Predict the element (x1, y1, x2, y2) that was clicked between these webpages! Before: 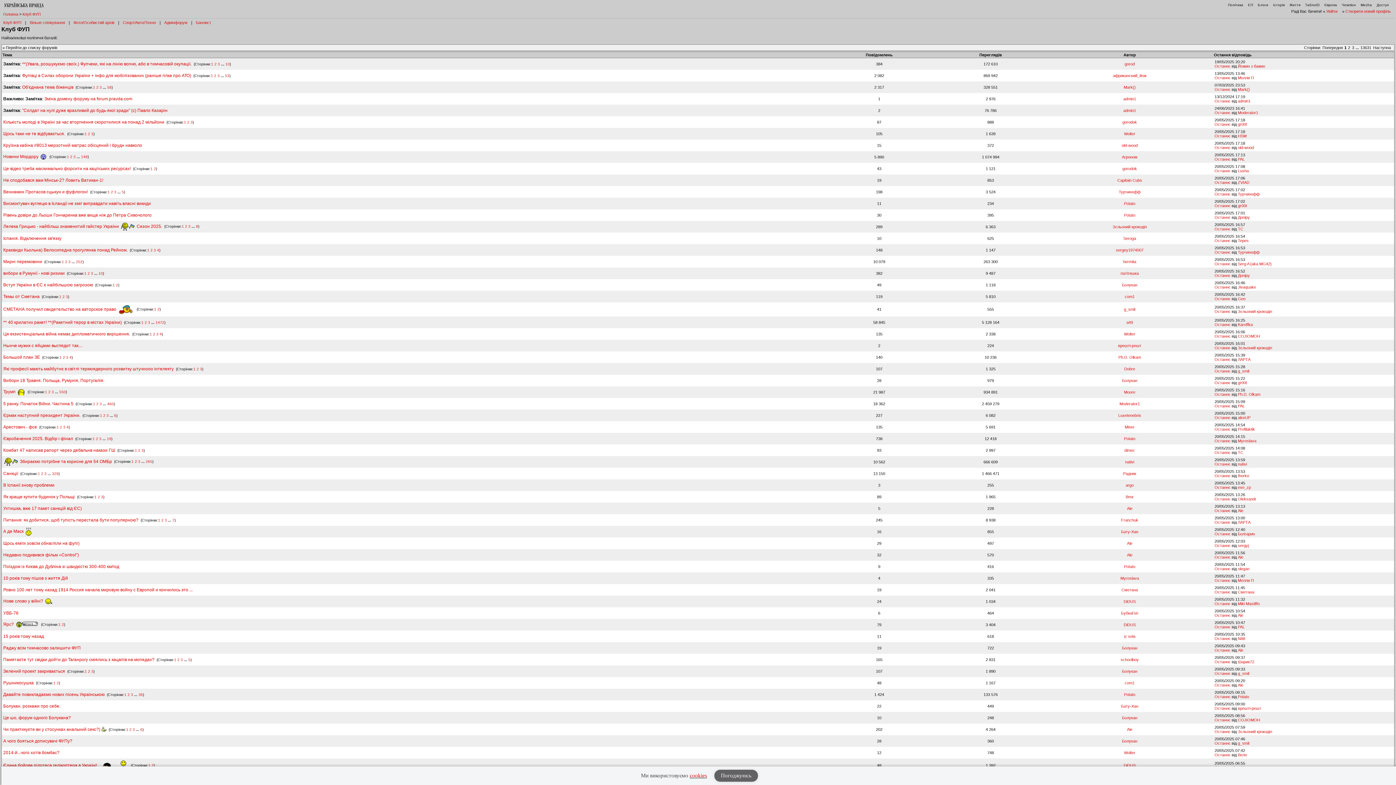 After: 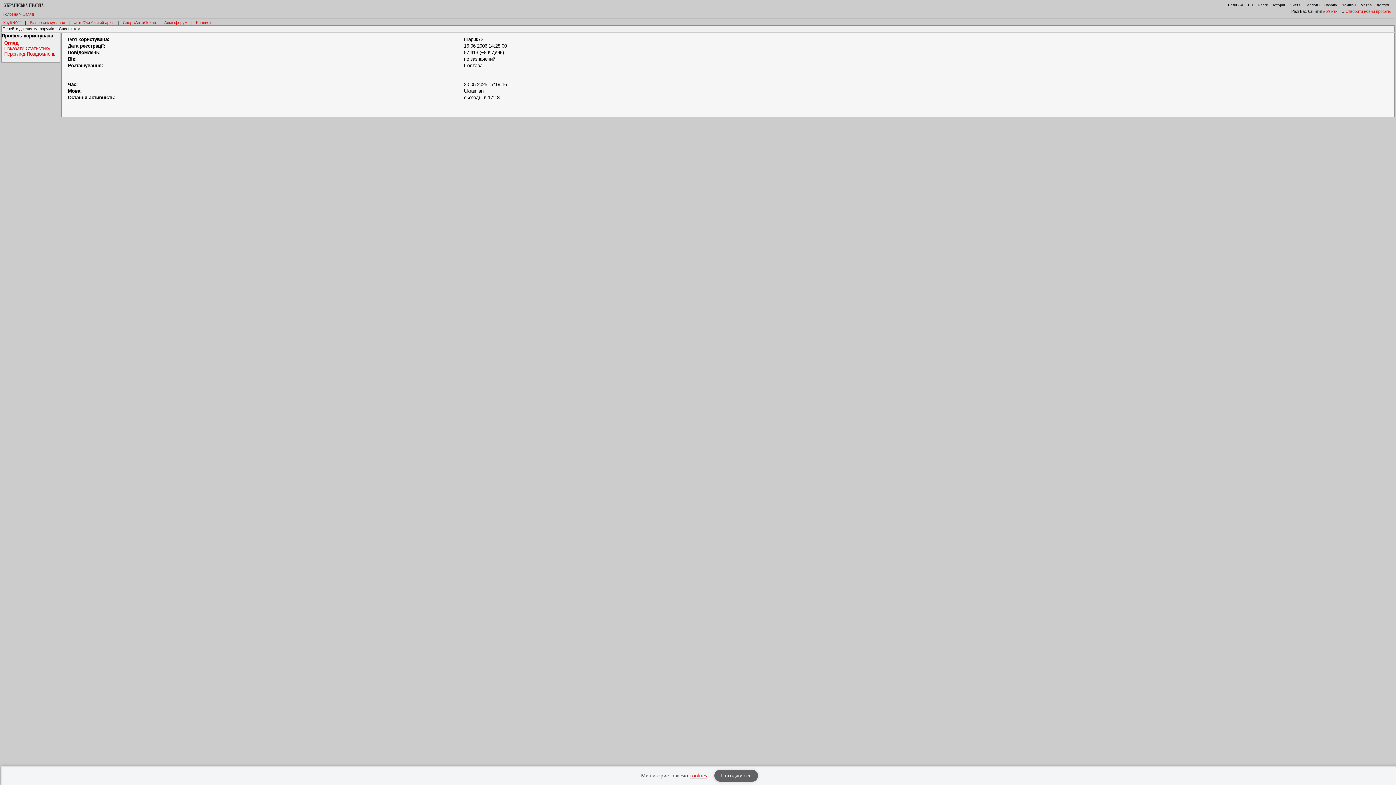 Action: bbox: (1238, 660, 1254, 664) label: Шарик72